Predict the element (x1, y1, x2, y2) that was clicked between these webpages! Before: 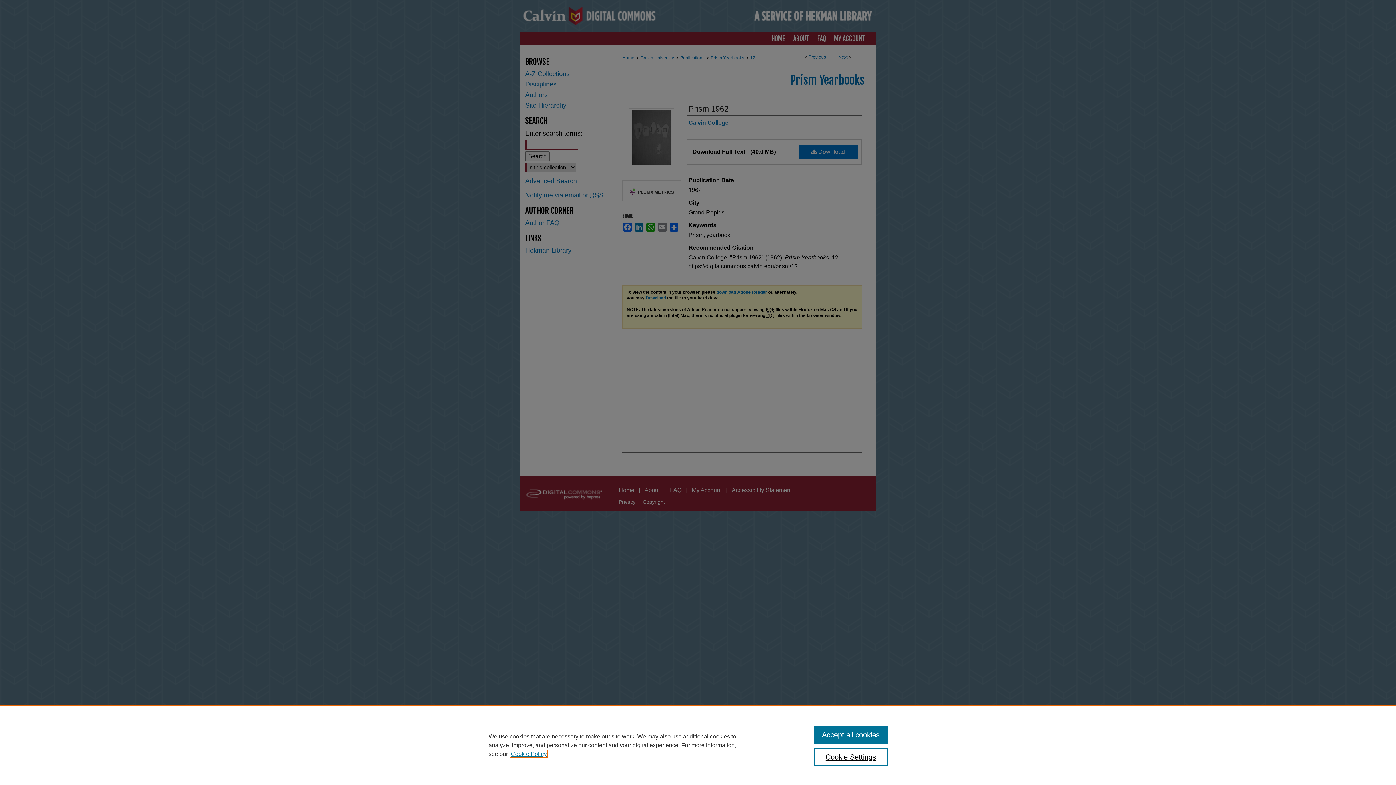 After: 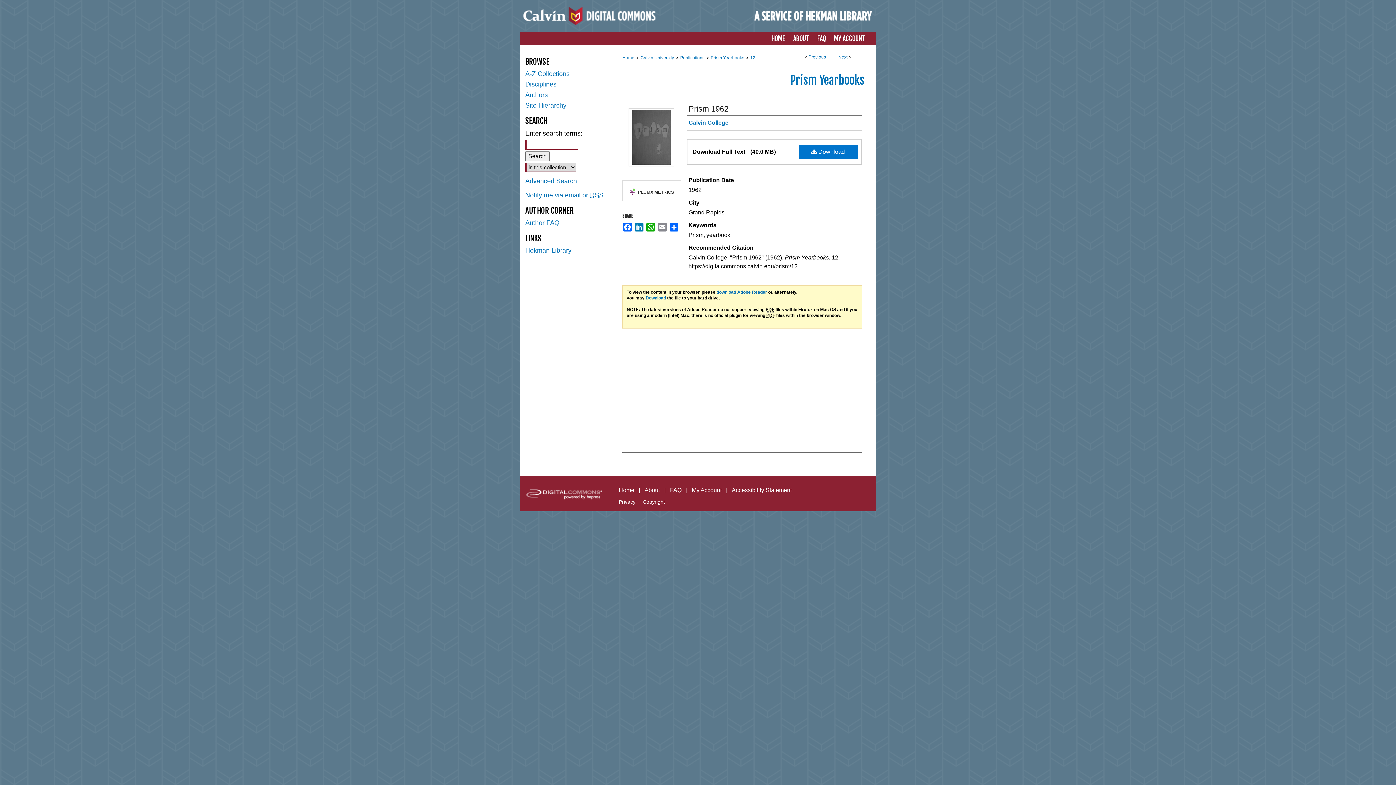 Action: bbox: (814, 726, 887, 744) label: Accept all cookies